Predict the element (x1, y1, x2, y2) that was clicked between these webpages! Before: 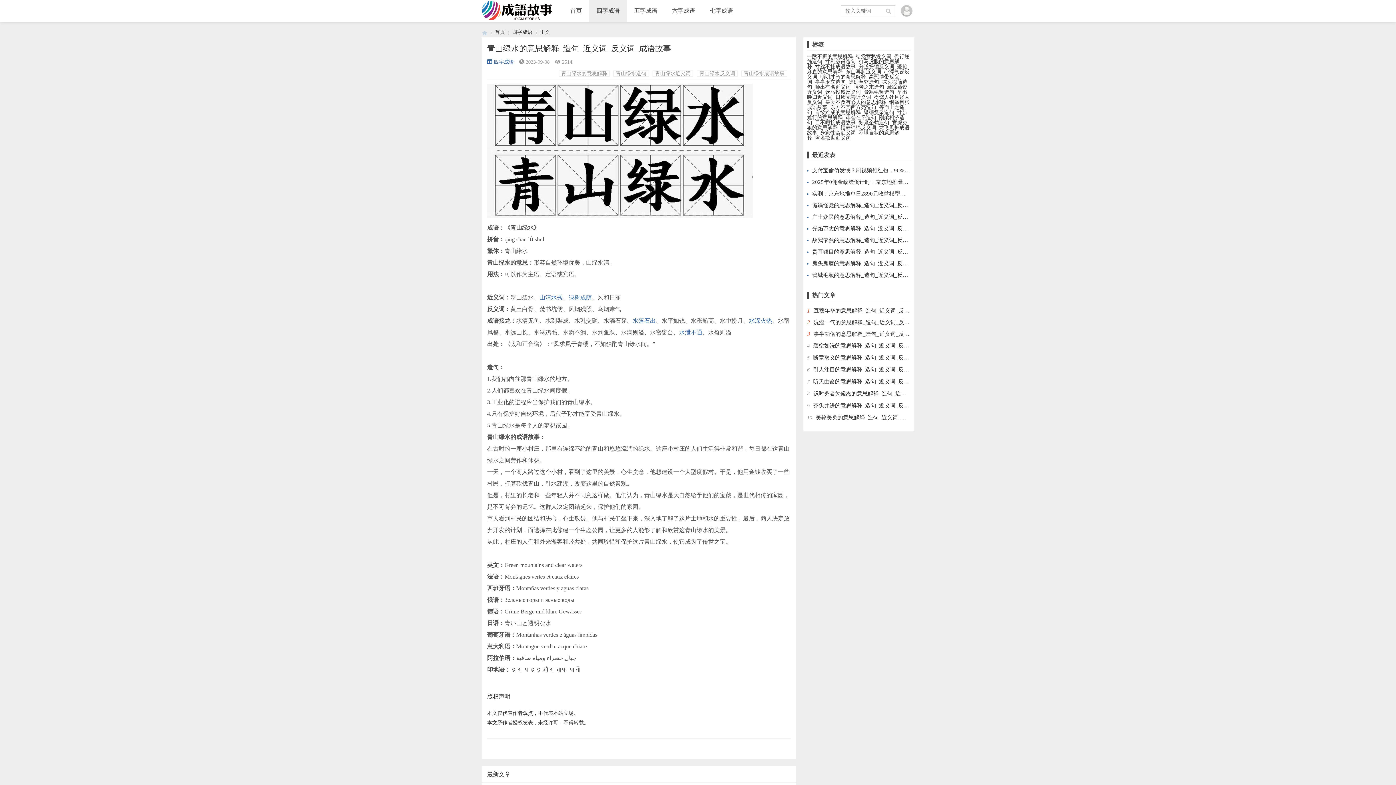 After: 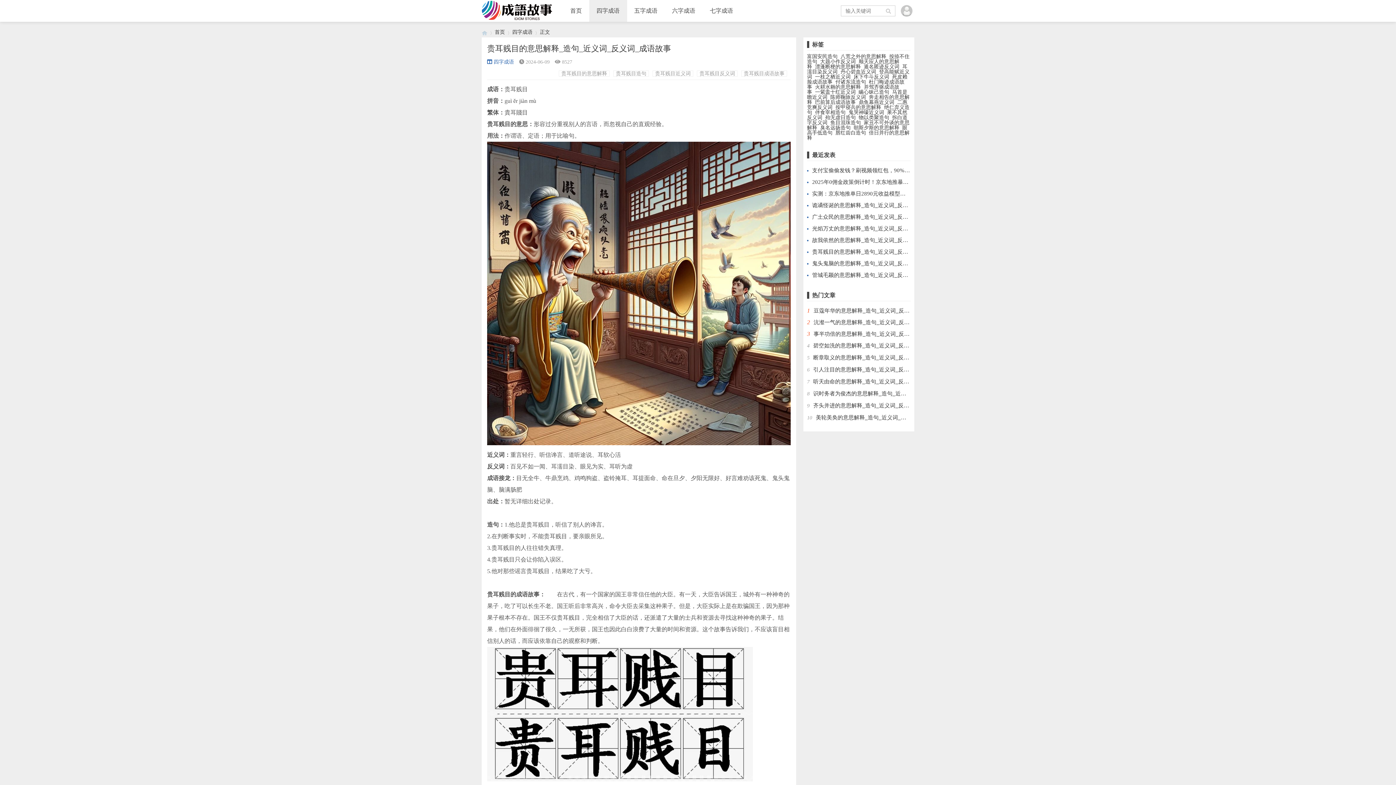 Action: label: 贵耳贱目的意思解释_造句_近义词_反义词_成语故事 bbox: (807, 249, 938, 254)